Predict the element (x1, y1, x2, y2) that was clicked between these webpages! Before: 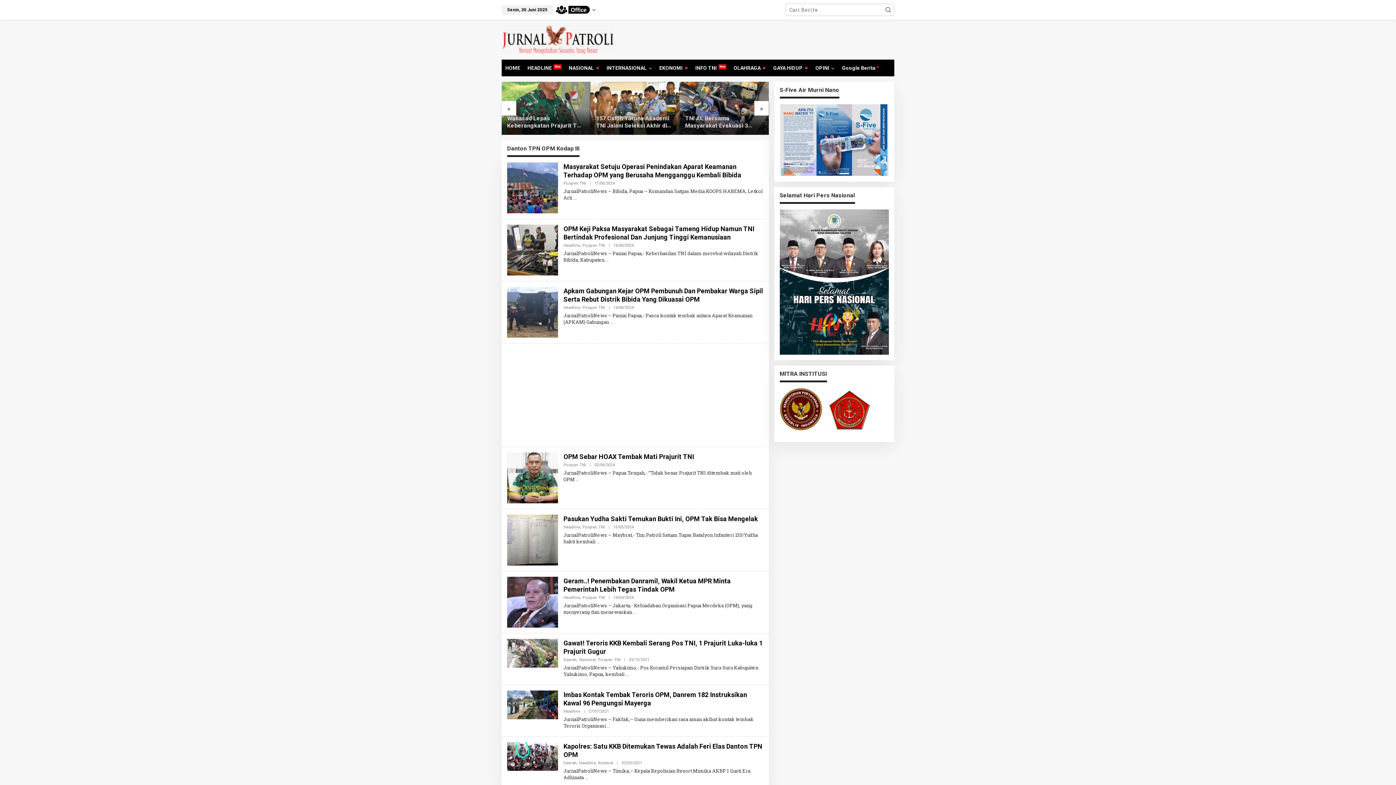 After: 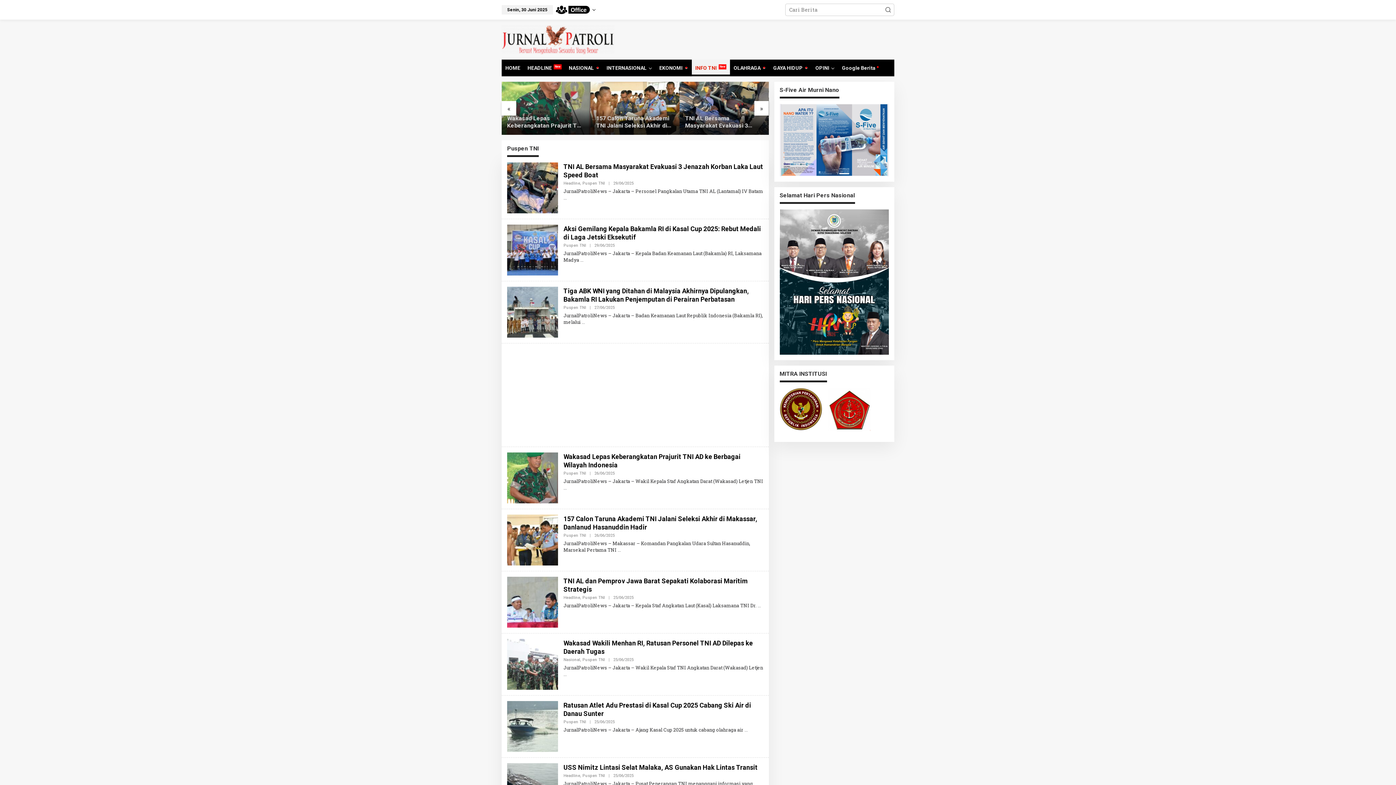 Action: bbox: (582, 595, 605, 600) label: Puspen TNI